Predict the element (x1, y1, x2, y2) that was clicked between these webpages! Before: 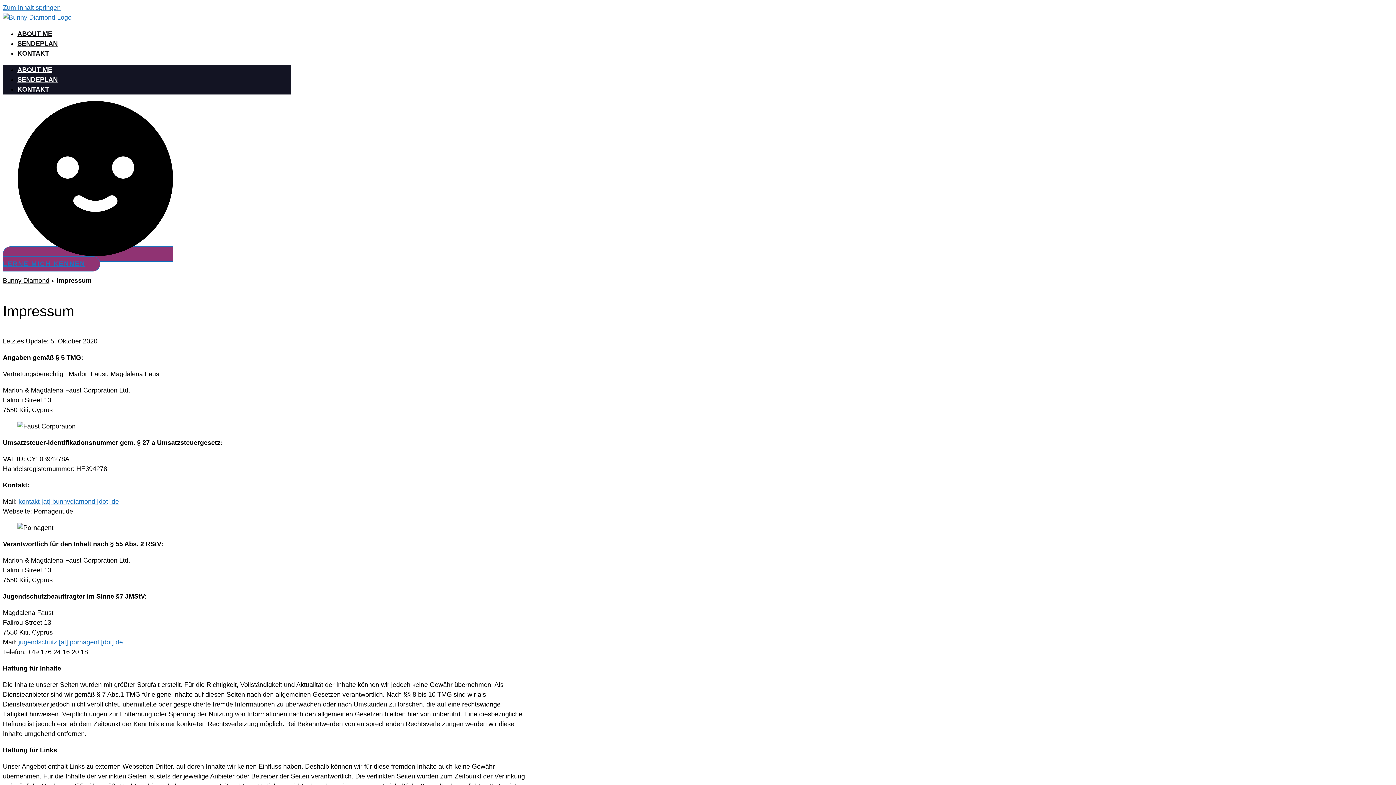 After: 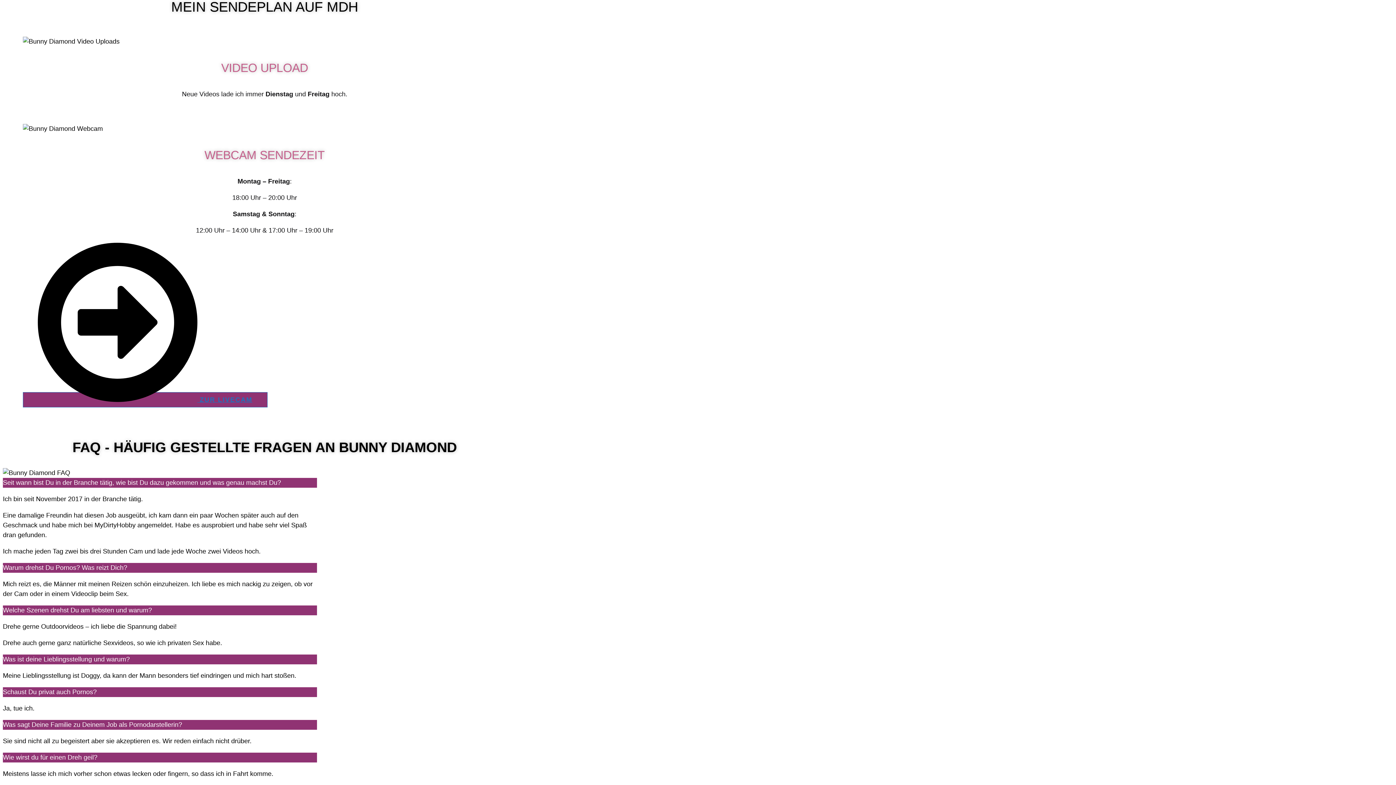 Action: bbox: (17, 76, 57, 83) label: SENDEPLAN